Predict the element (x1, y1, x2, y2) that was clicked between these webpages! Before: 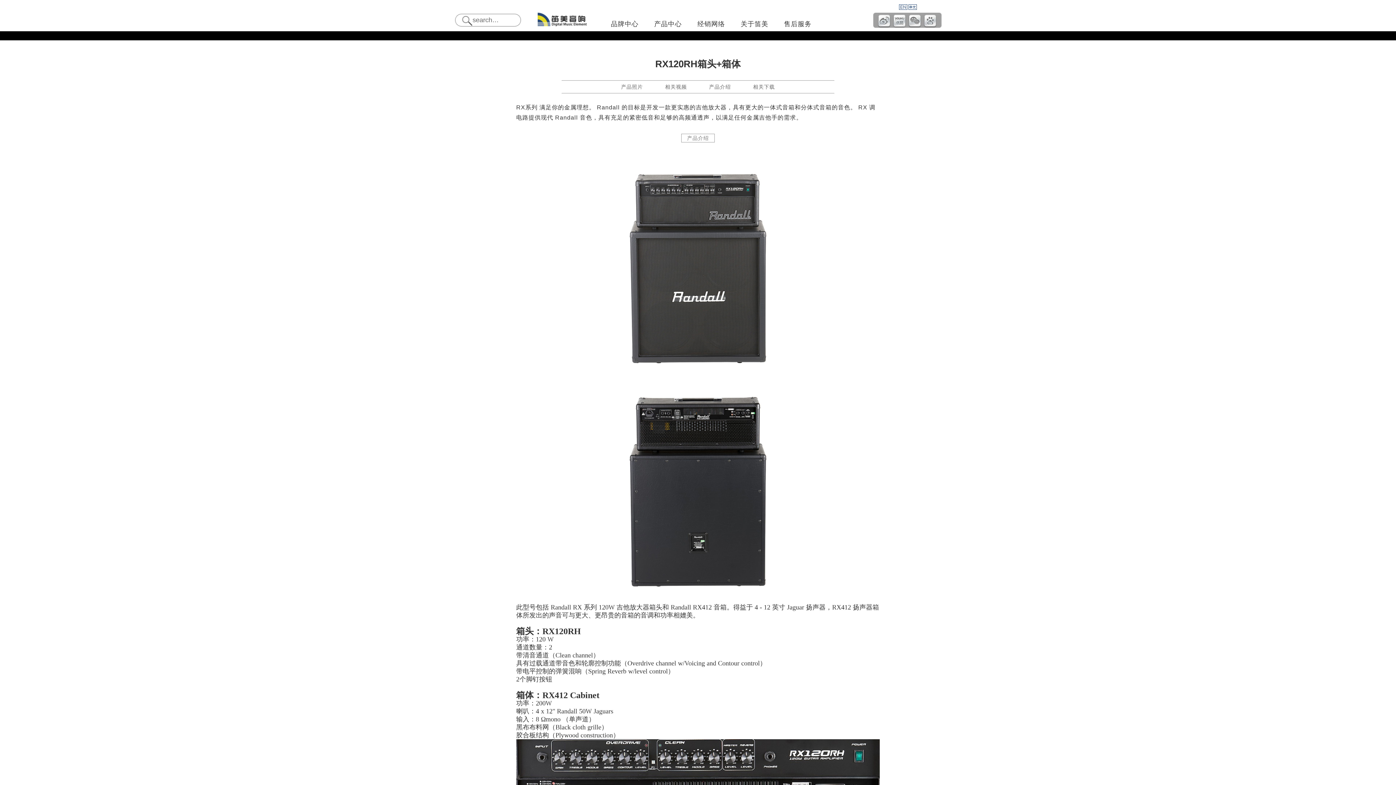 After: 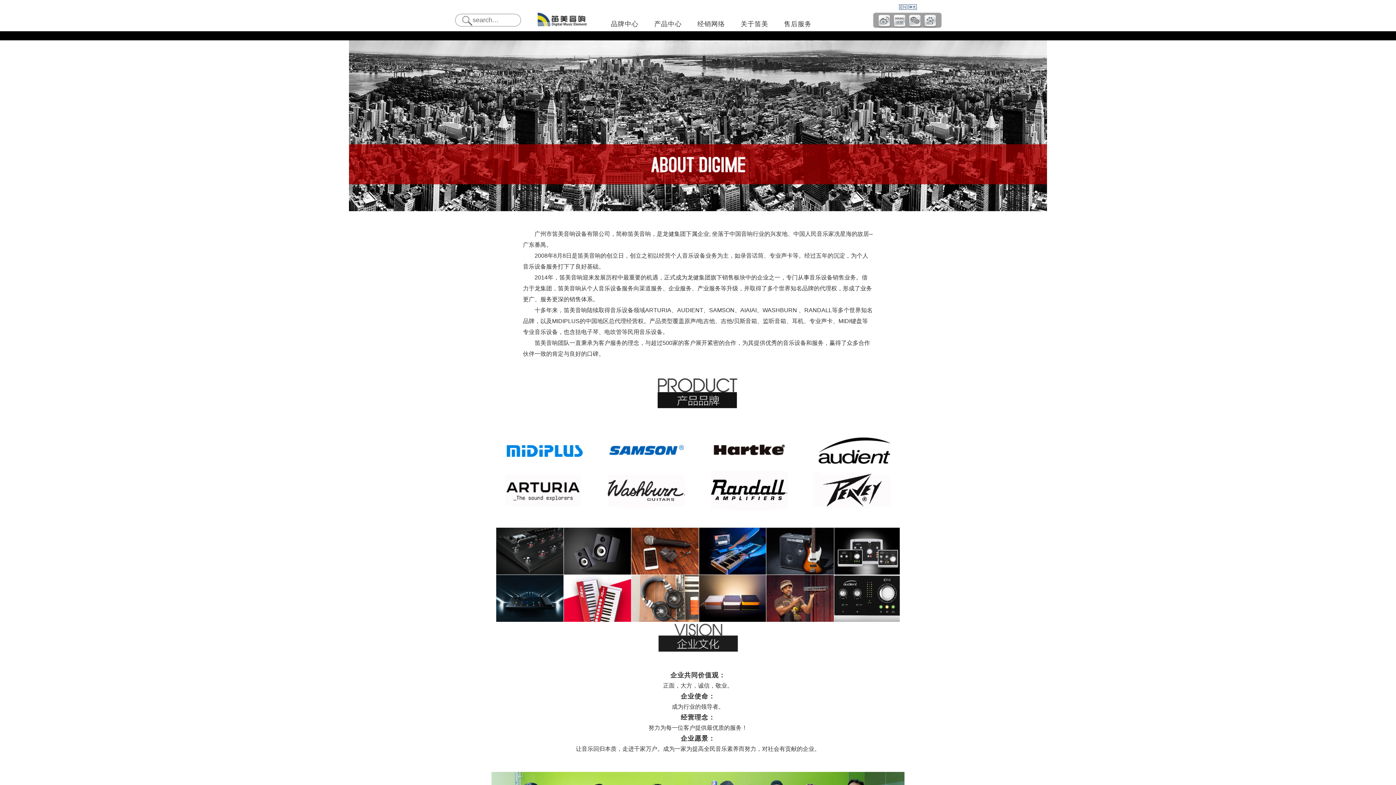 Action: bbox: (740, 20, 768, 27) label: 关于笛美